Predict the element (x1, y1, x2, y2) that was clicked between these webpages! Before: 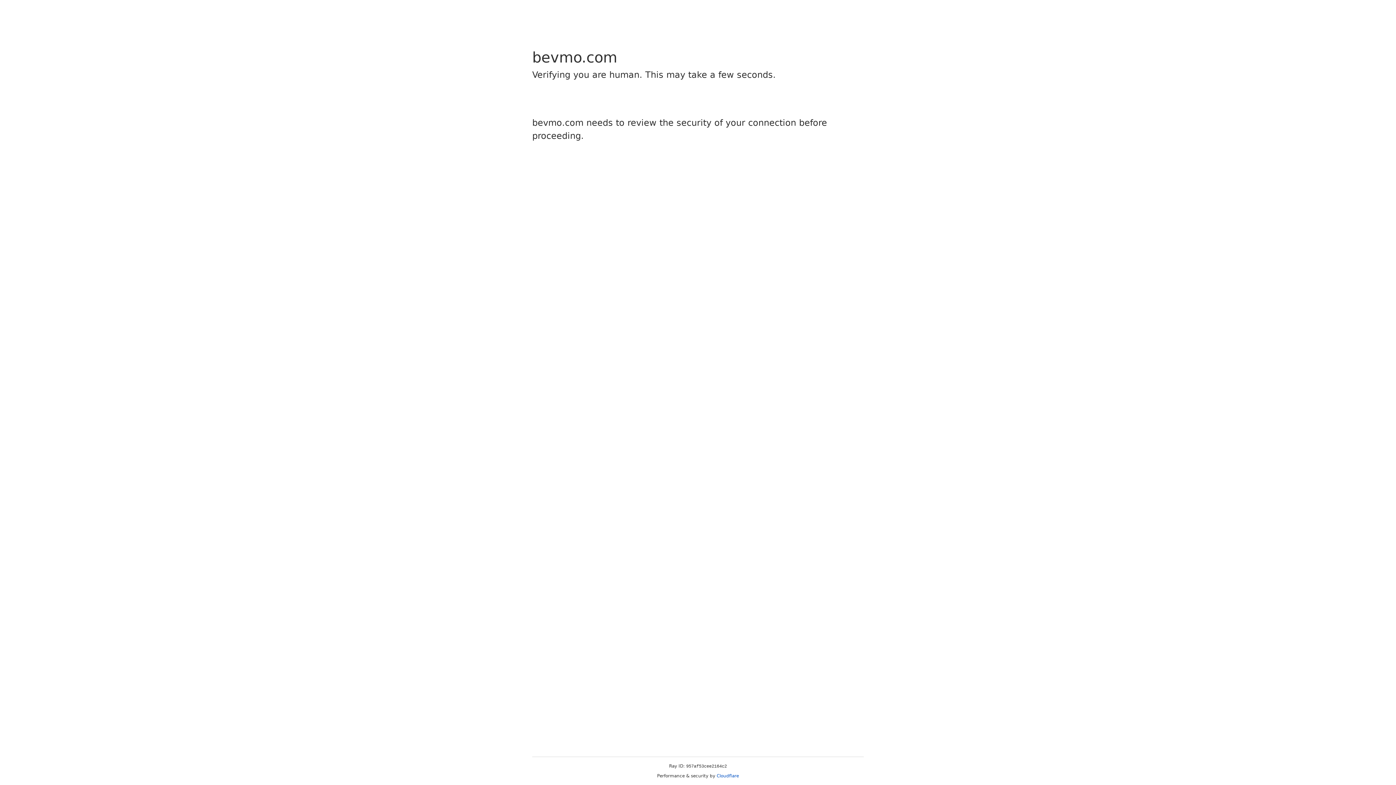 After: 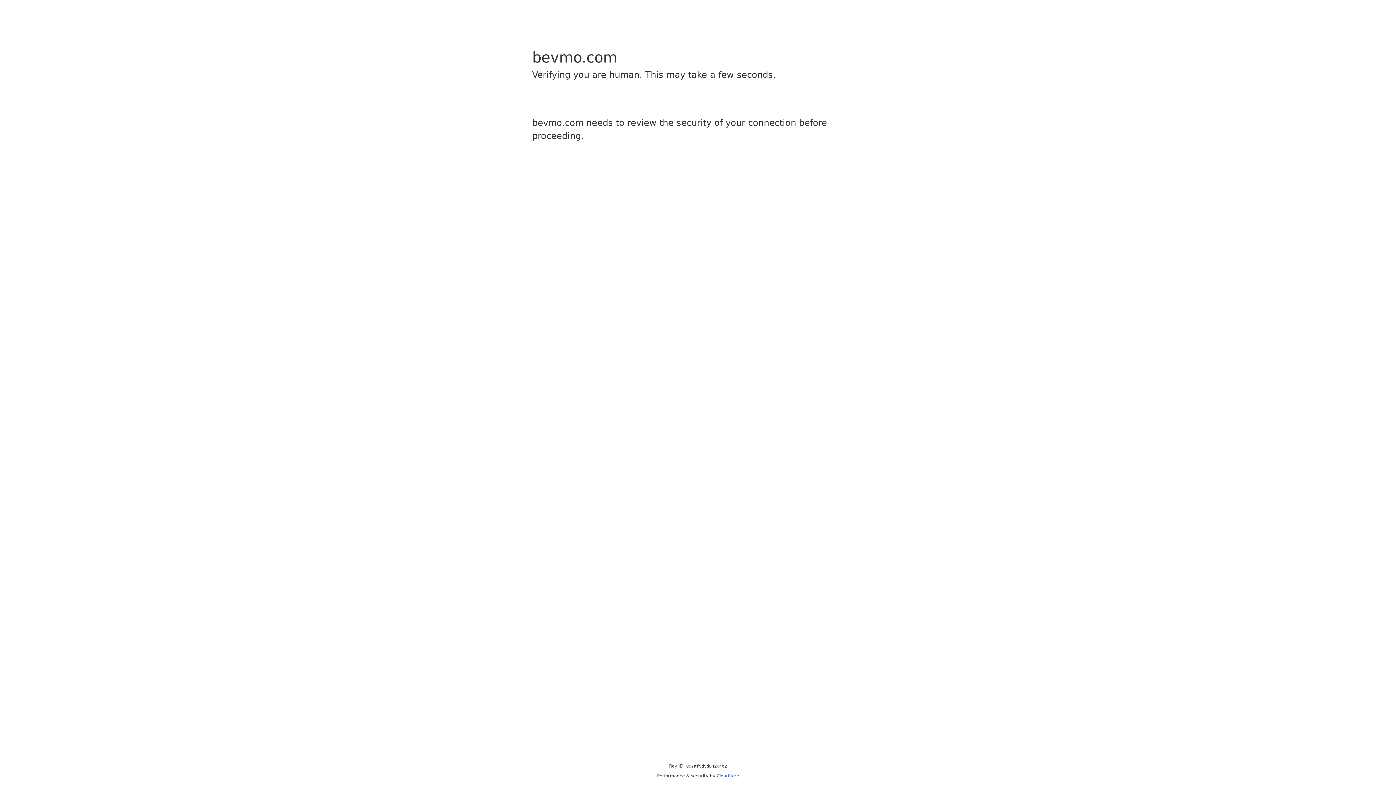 Action: label: Cloudflare bbox: (716, 773, 739, 778)